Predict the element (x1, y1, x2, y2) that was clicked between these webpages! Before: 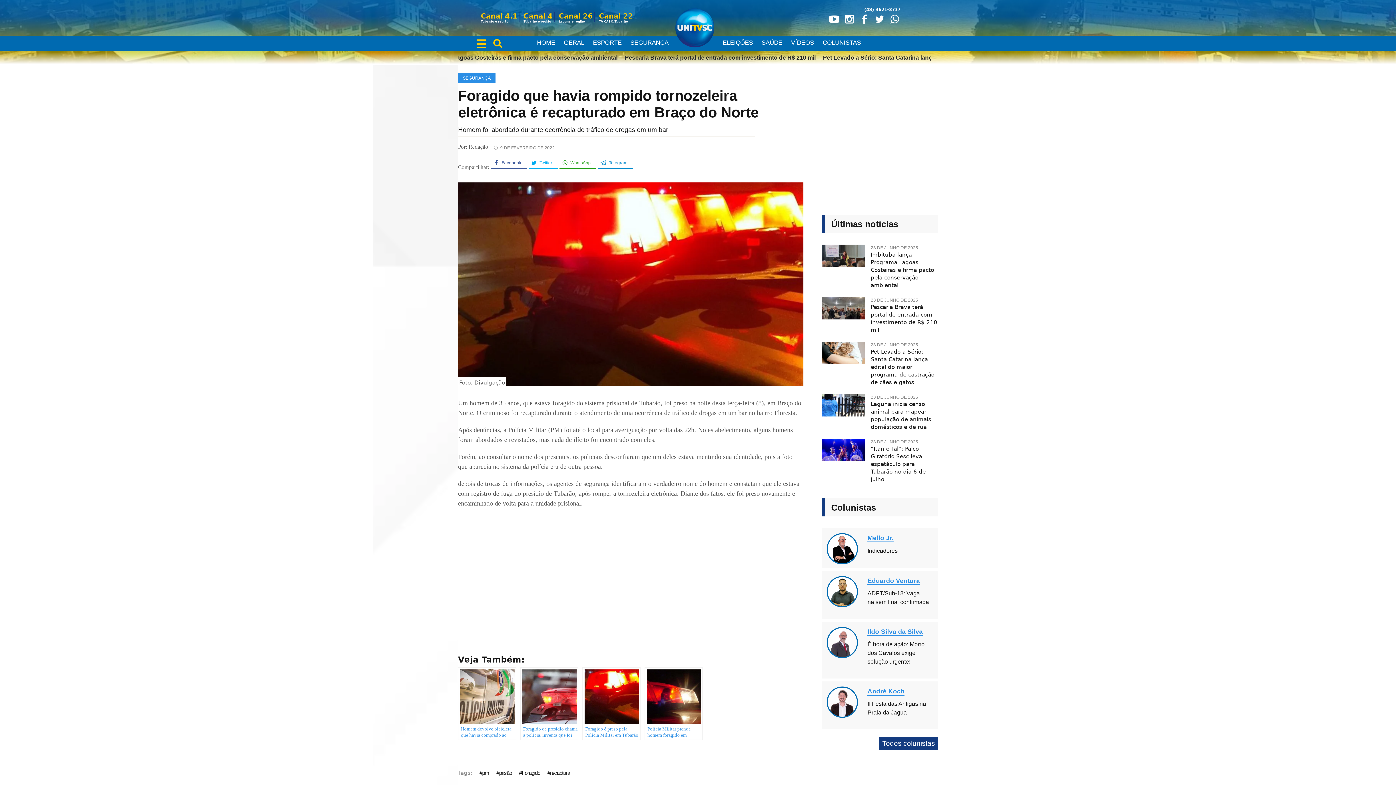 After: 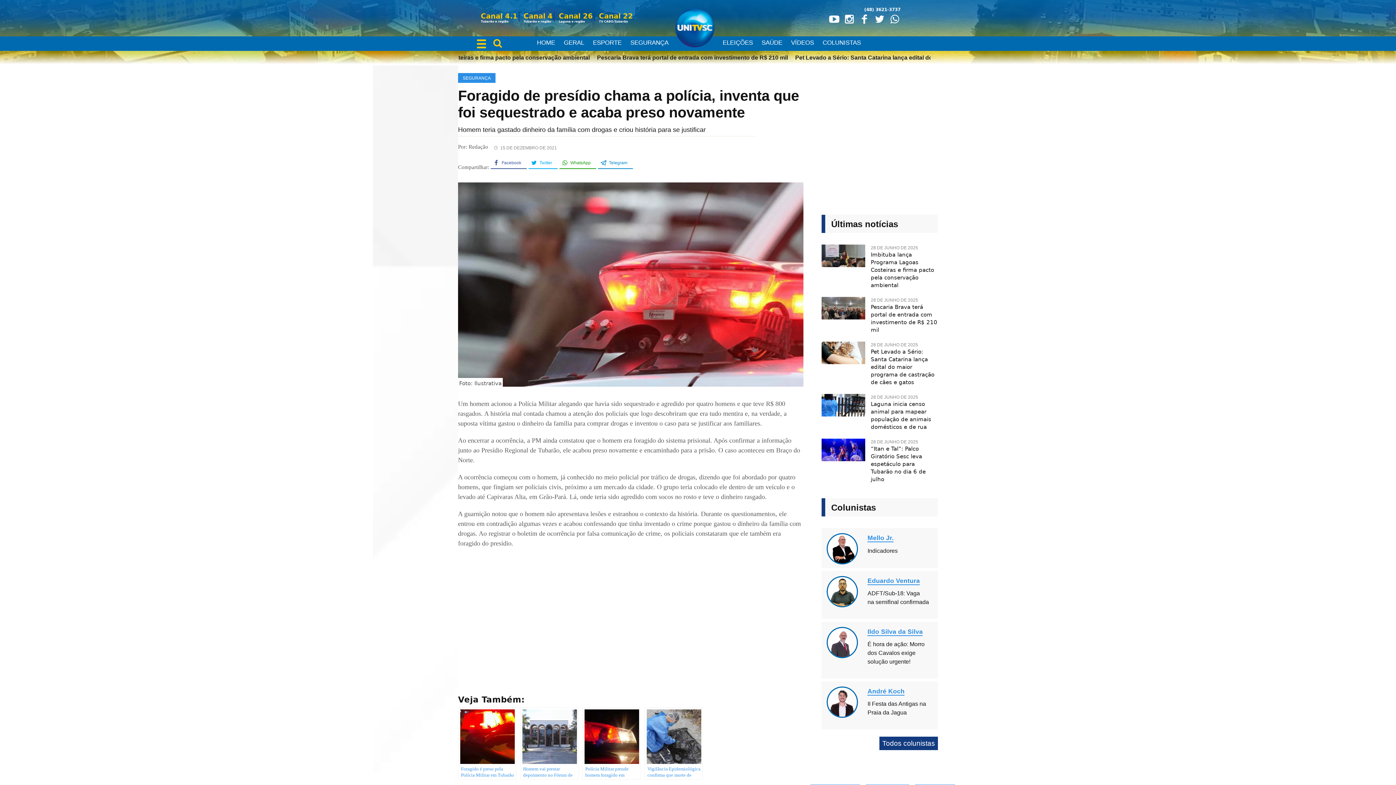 Action: bbox: (520, 667, 578, 740) label: Foragido de presídio chama a polícia, inventa que foi sequestrado e acaba preso novamente